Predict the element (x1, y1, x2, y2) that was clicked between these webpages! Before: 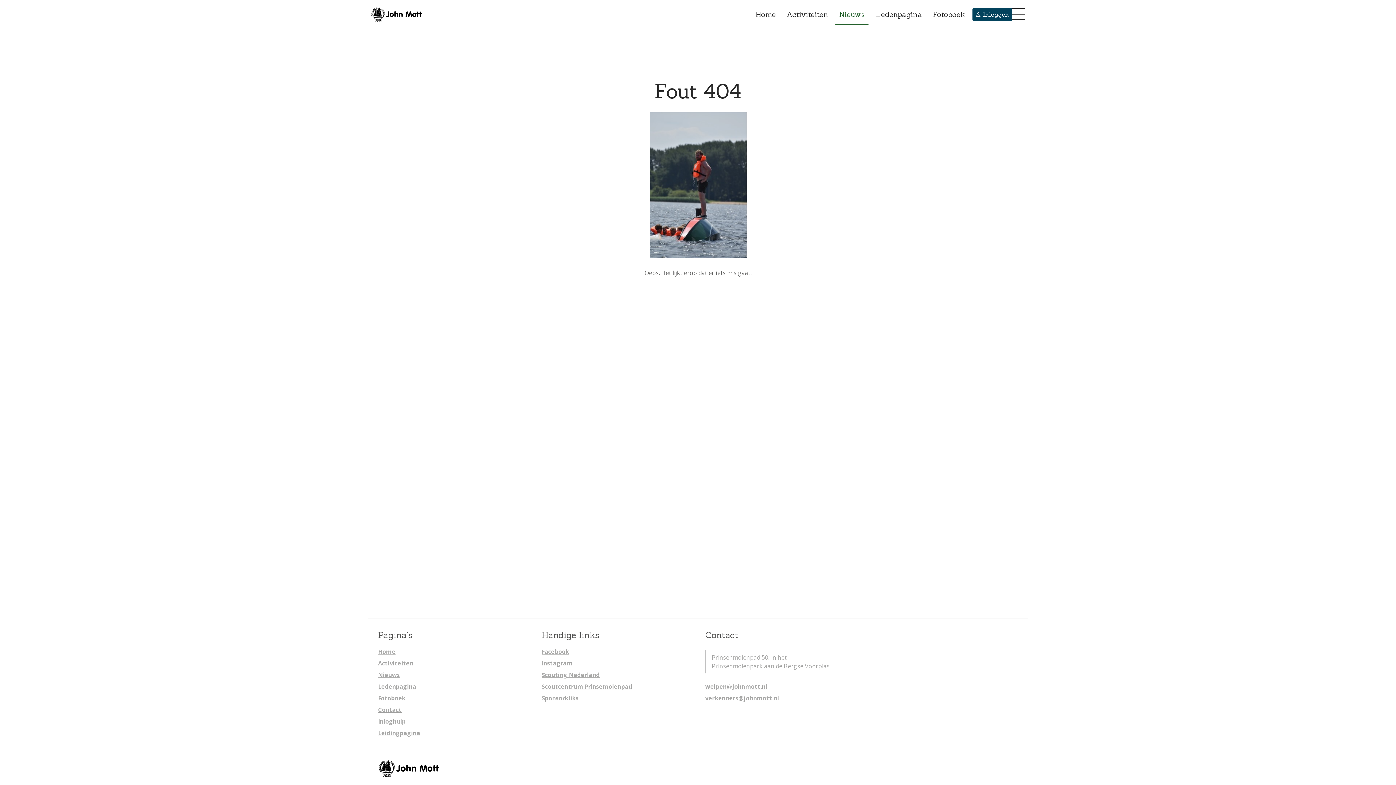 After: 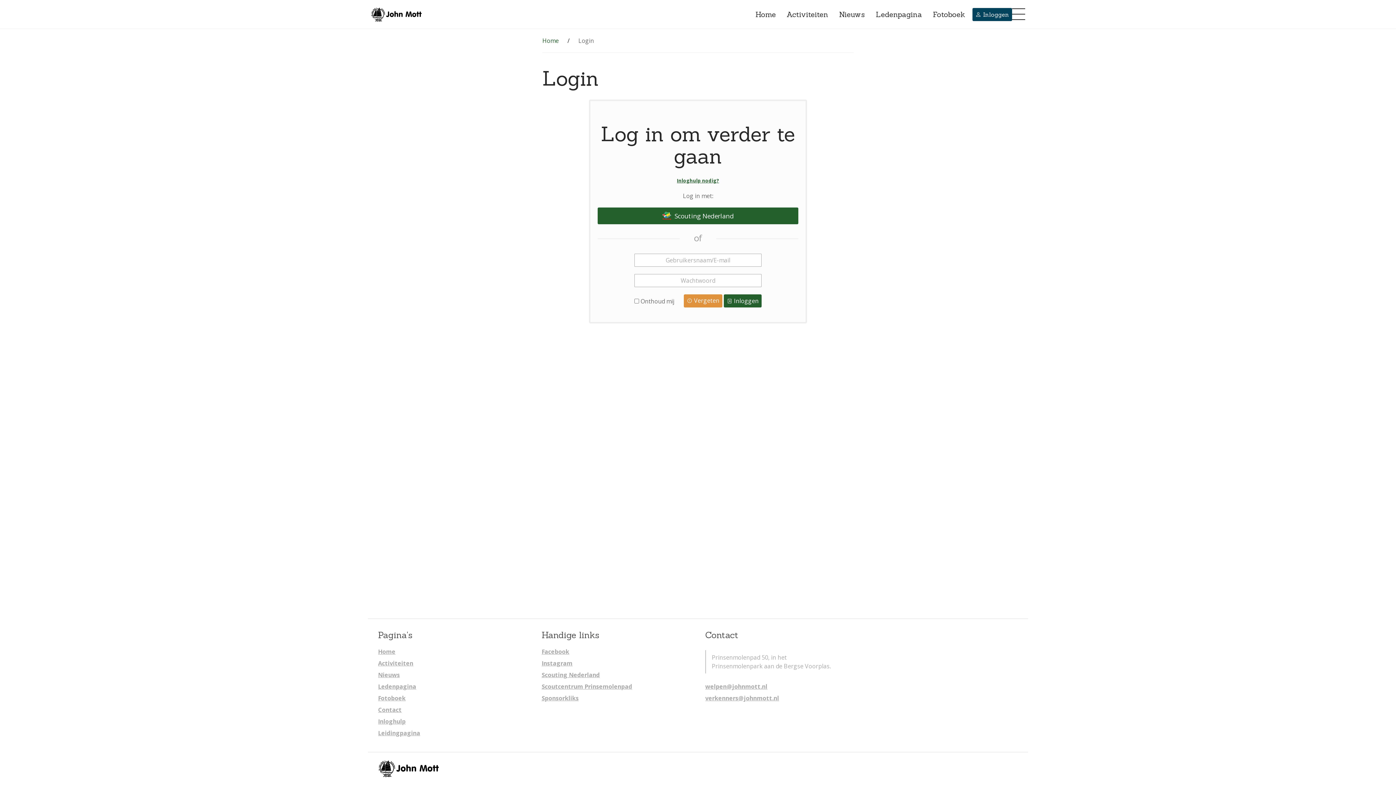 Action: bbox: (378, 729, 420, 737) label: Leidingpagina